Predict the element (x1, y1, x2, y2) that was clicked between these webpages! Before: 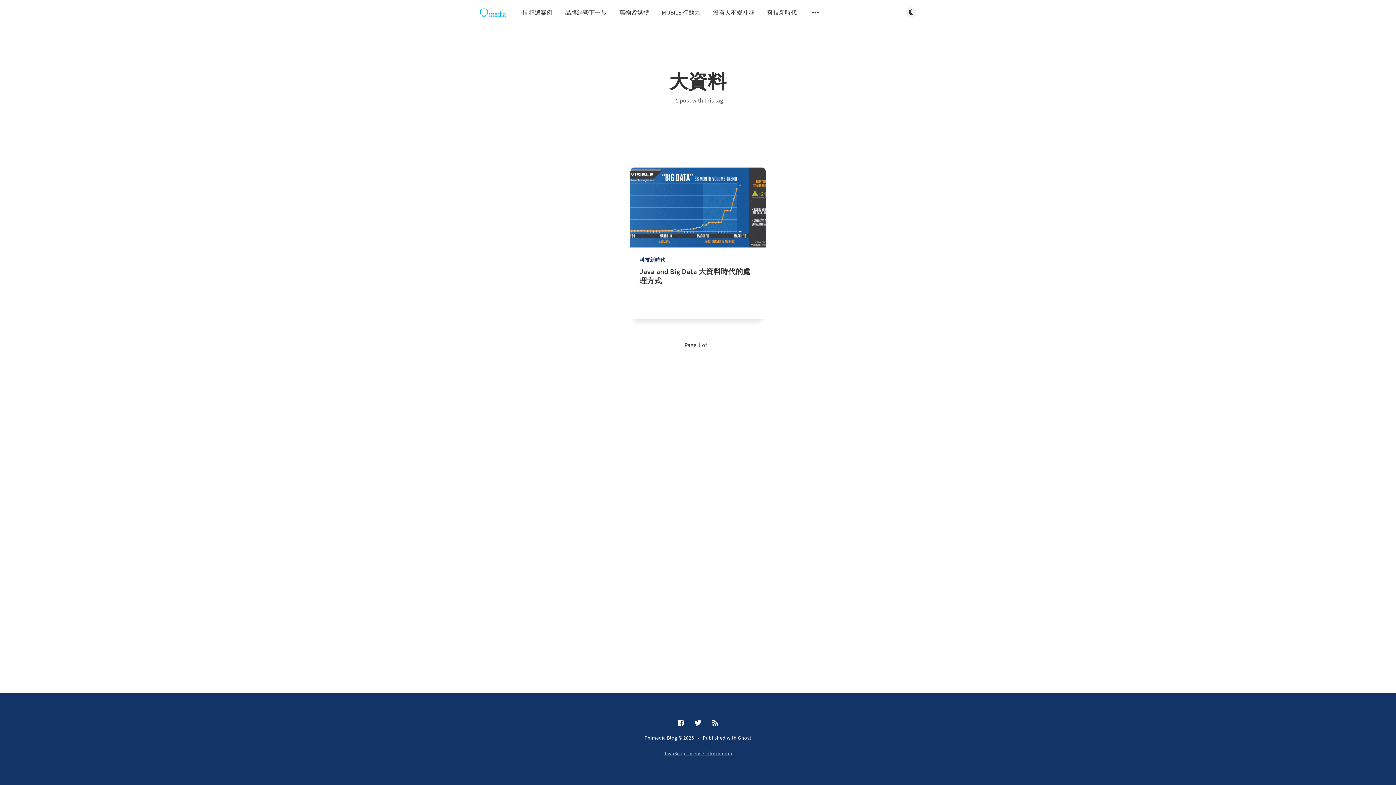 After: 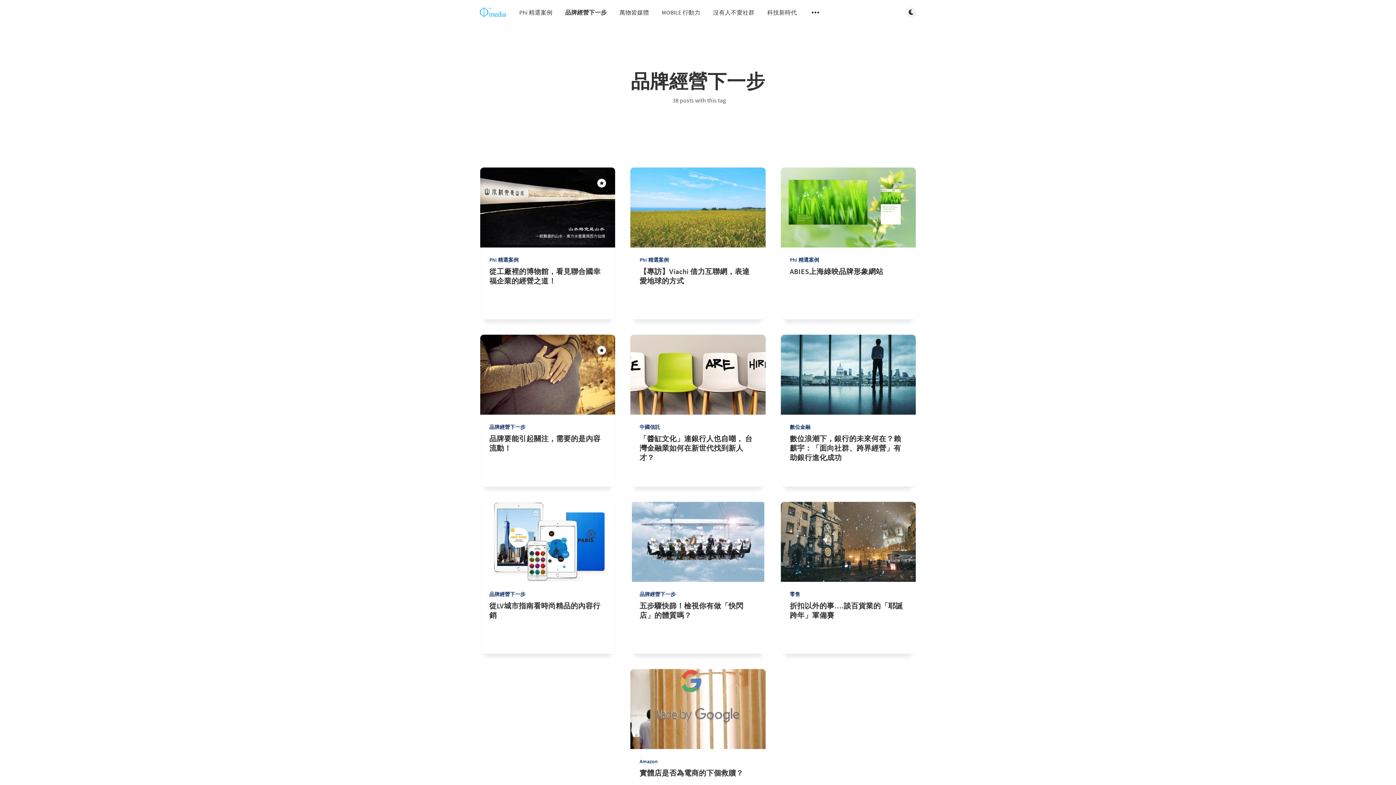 Action: bbox: (565, 8, 606, 15) label: 品牌經營下一步